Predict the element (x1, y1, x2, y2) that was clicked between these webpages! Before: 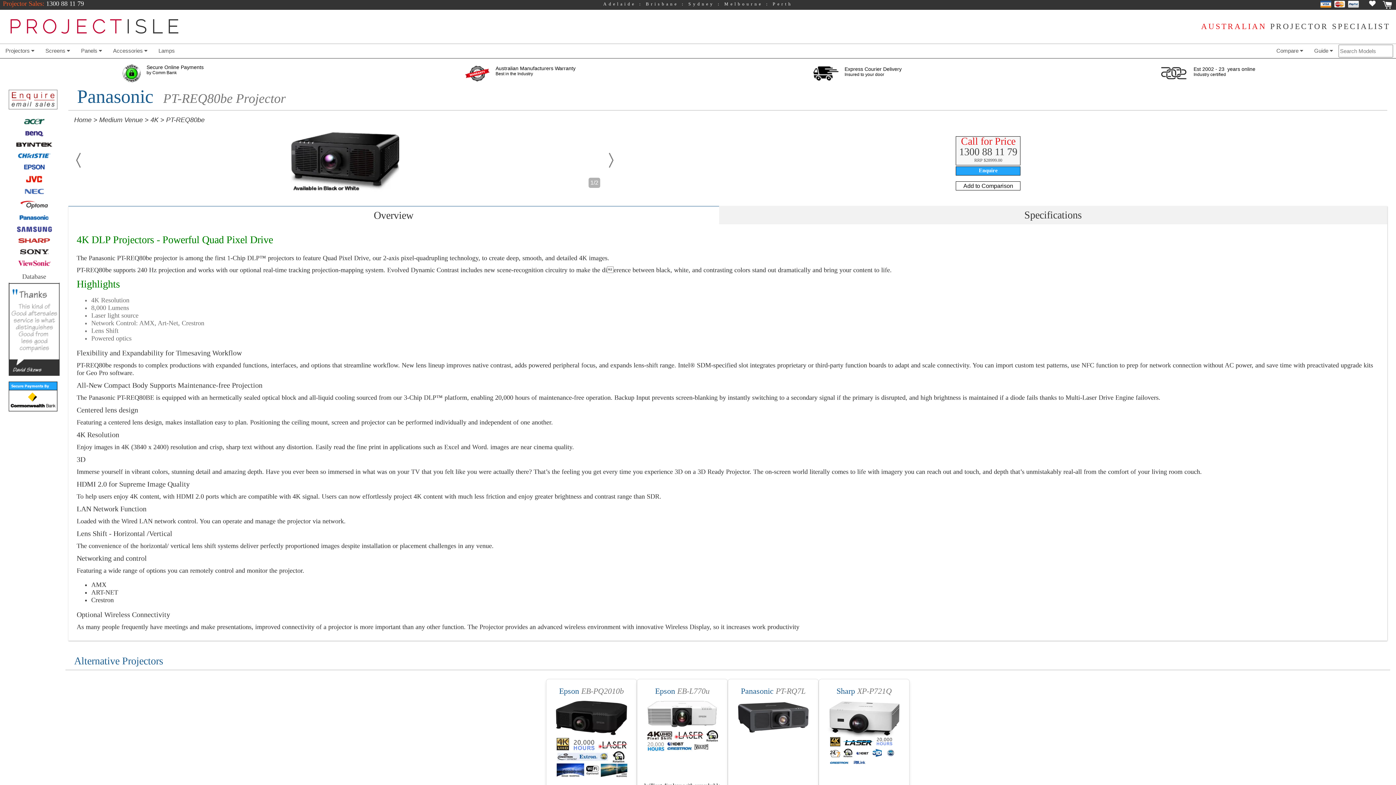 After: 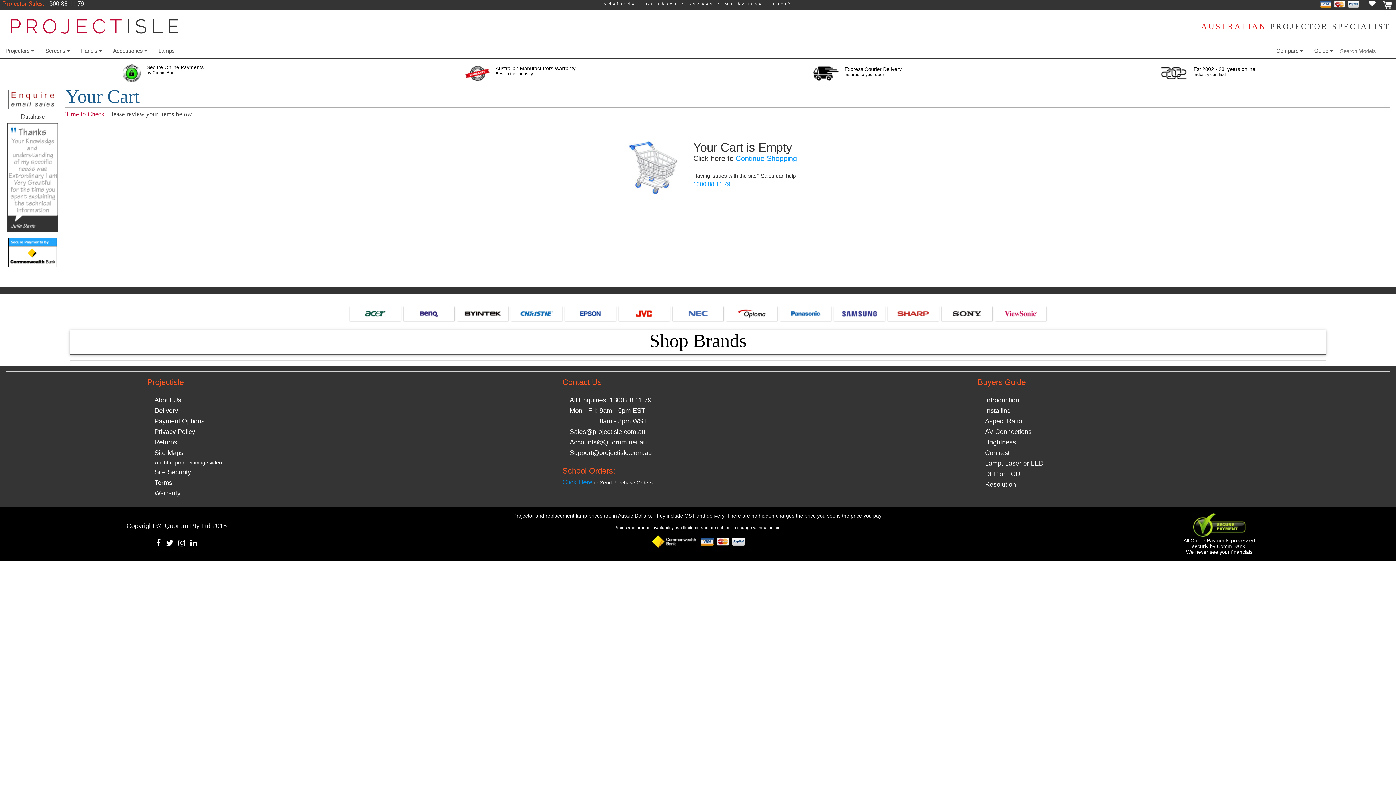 Action: bbox: (1381, 0, 1393, 9) label: shopping cart